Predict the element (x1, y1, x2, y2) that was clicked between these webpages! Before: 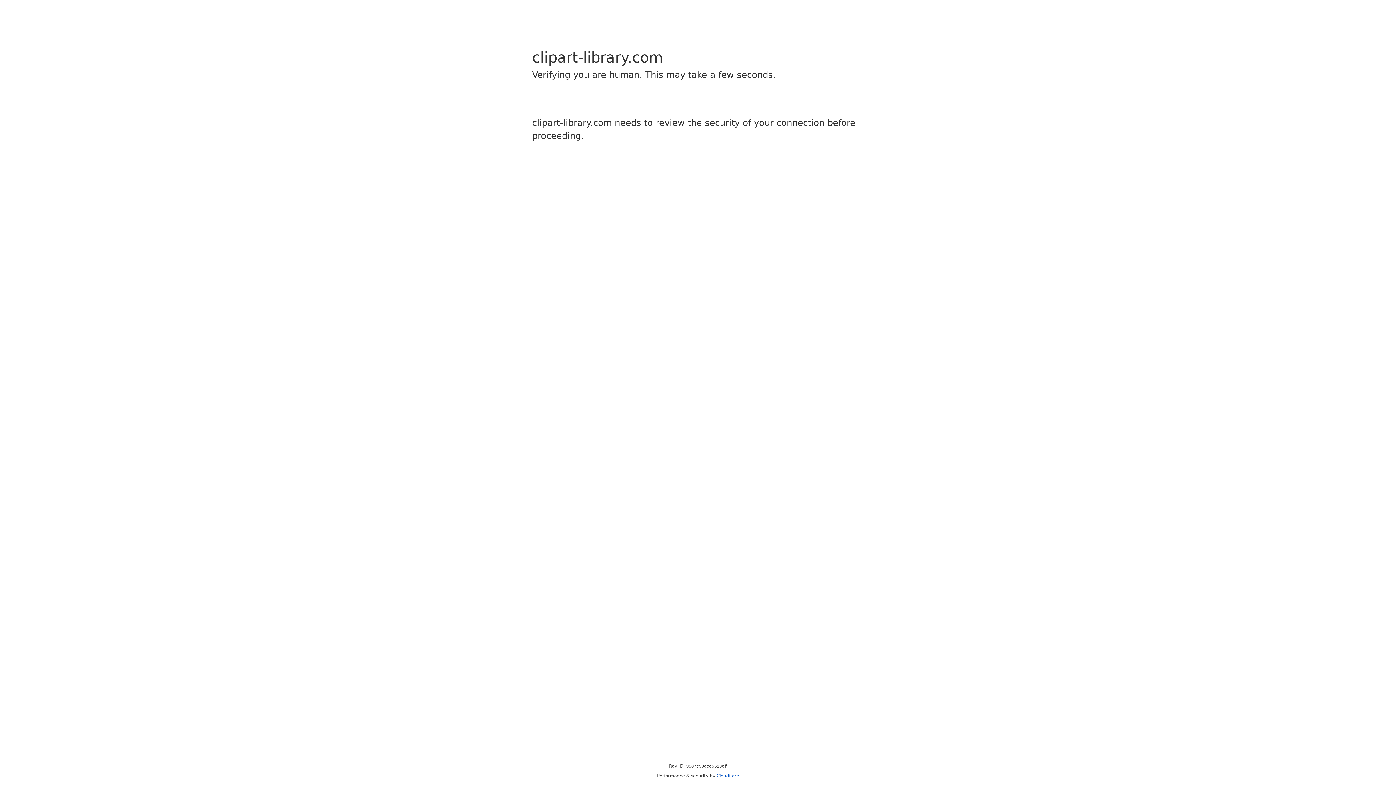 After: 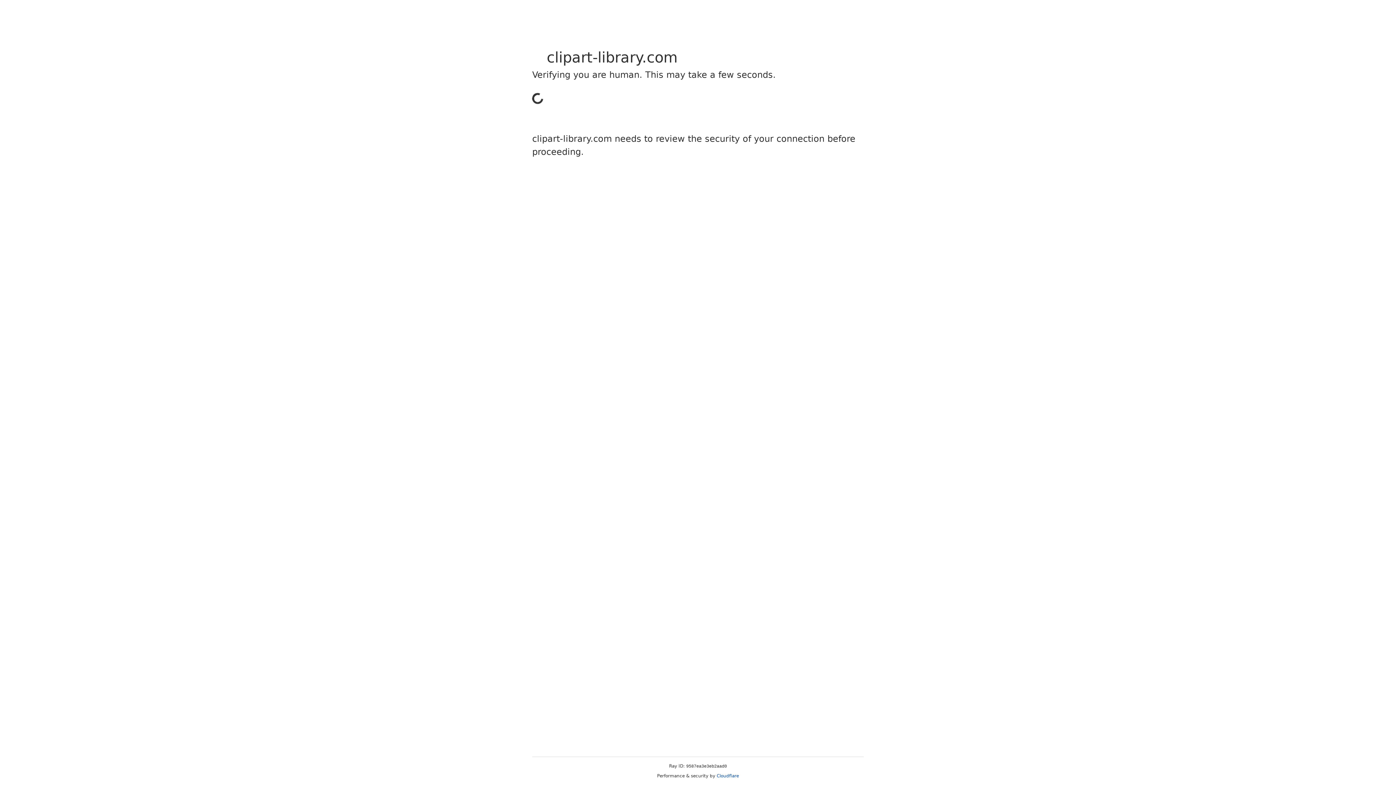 Action: bbox: (716, 773, 739, 778) label: Cloudflare